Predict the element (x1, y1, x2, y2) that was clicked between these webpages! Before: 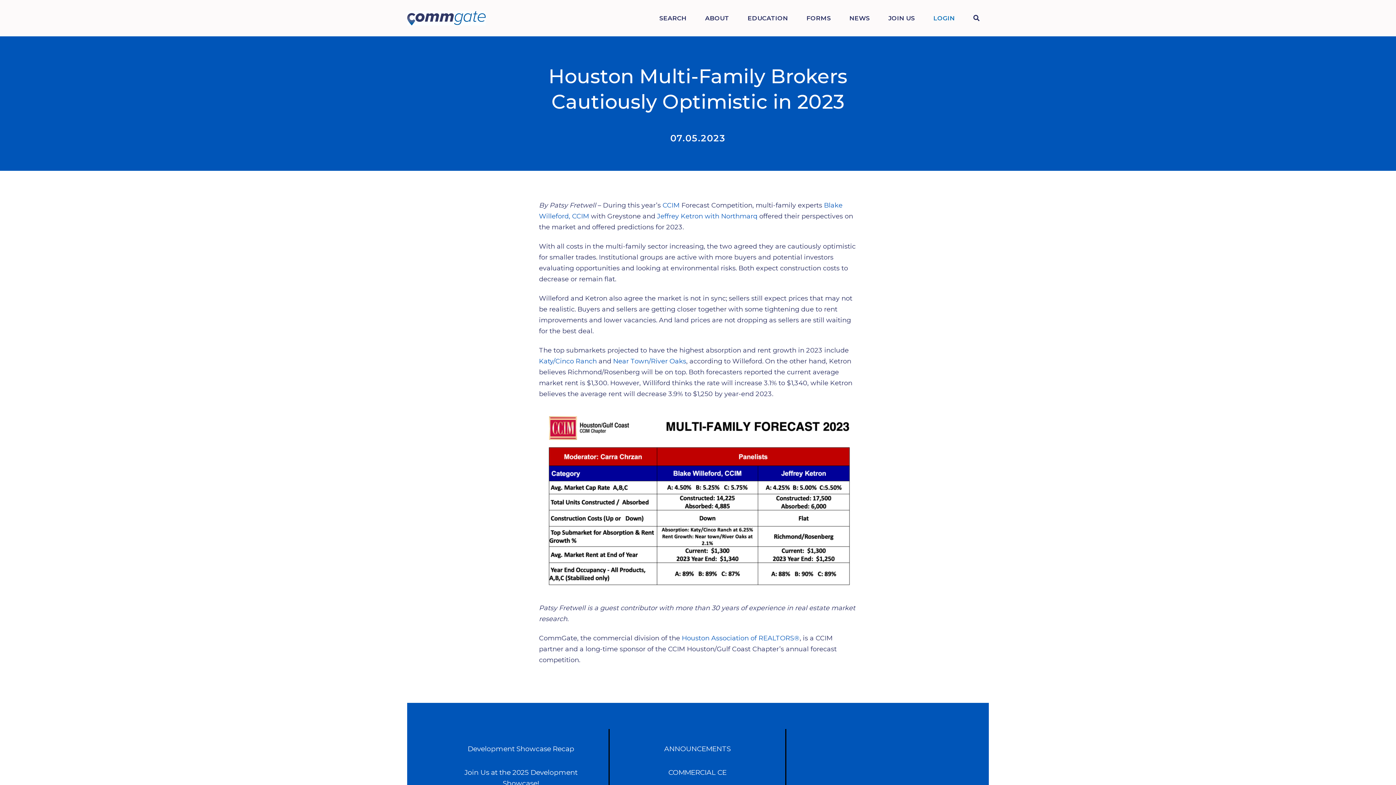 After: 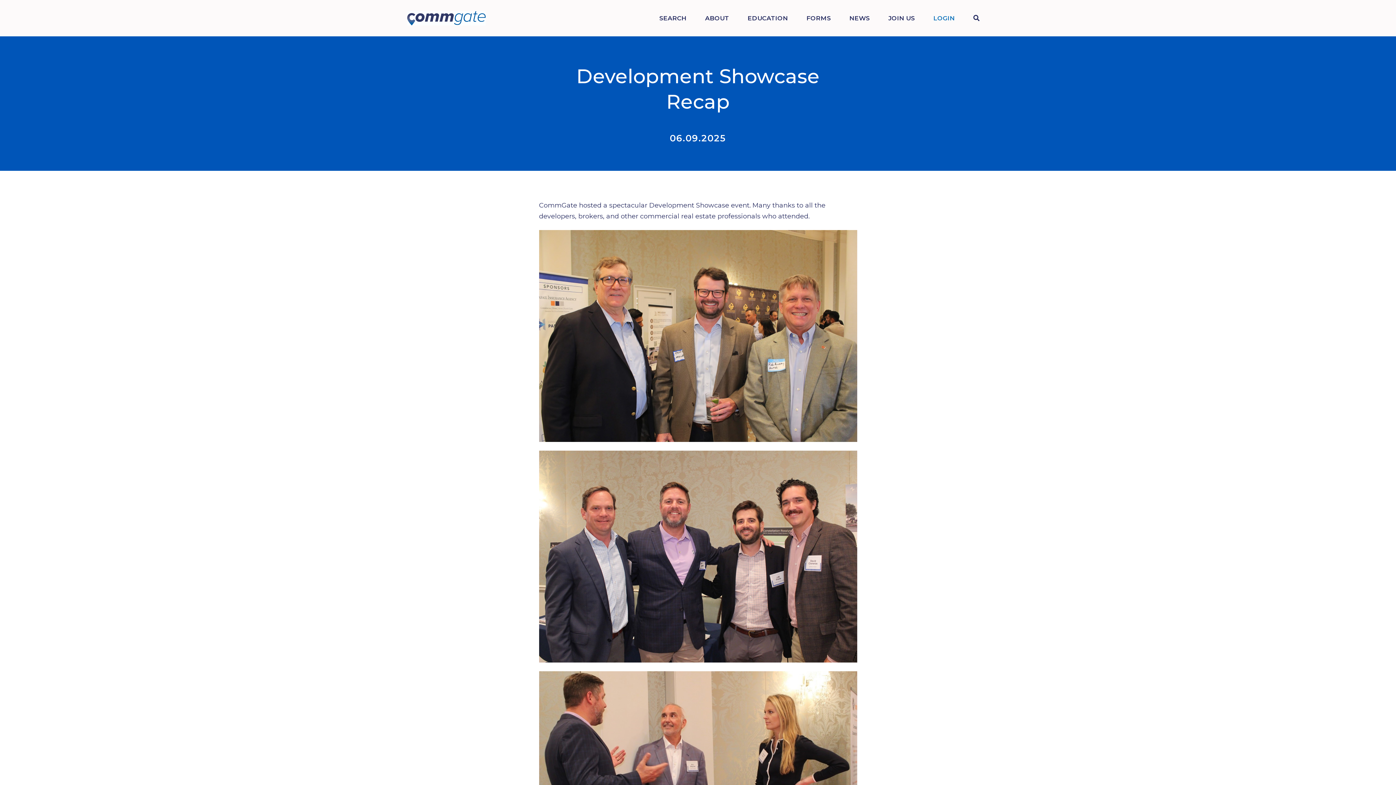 Action: label: Development Showcase Recap bbox: (467, 745, 574, 753)